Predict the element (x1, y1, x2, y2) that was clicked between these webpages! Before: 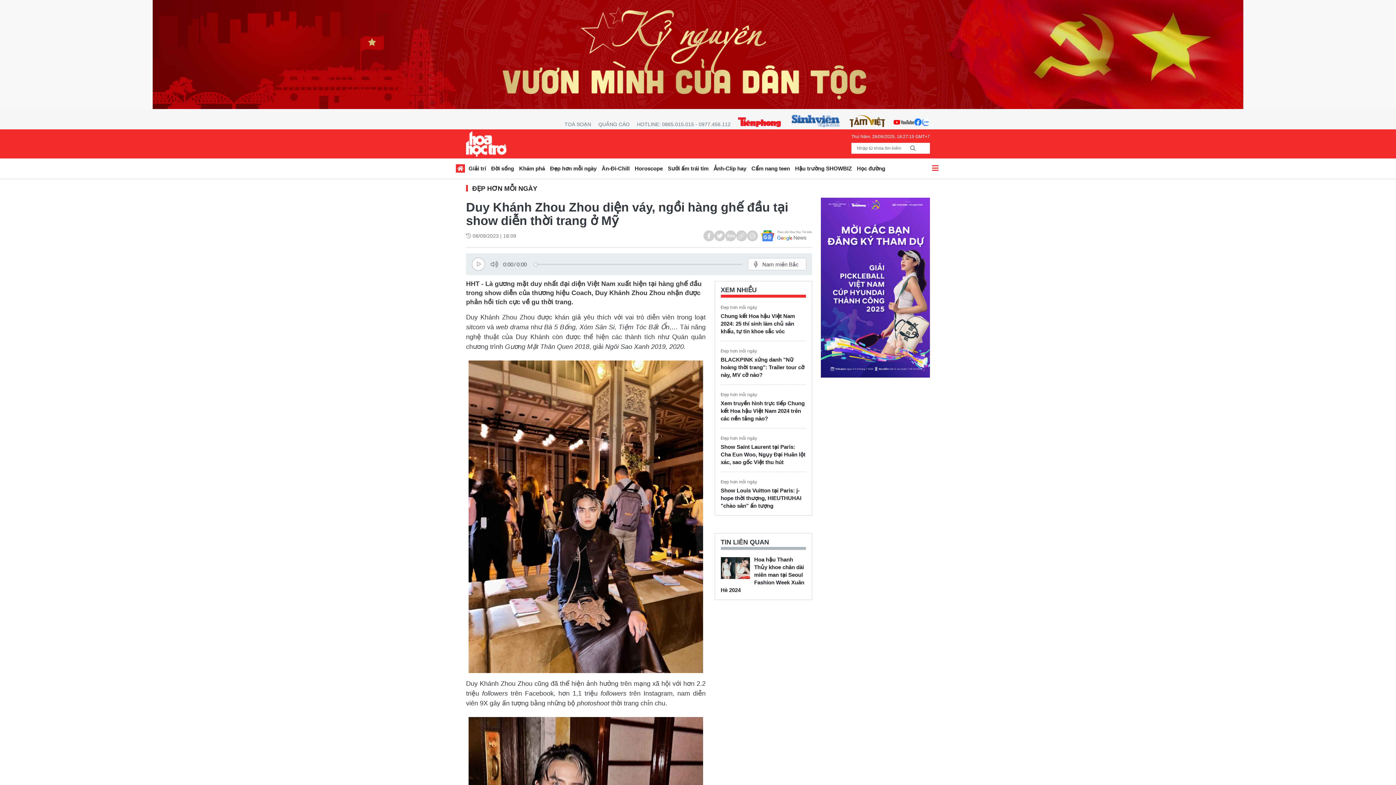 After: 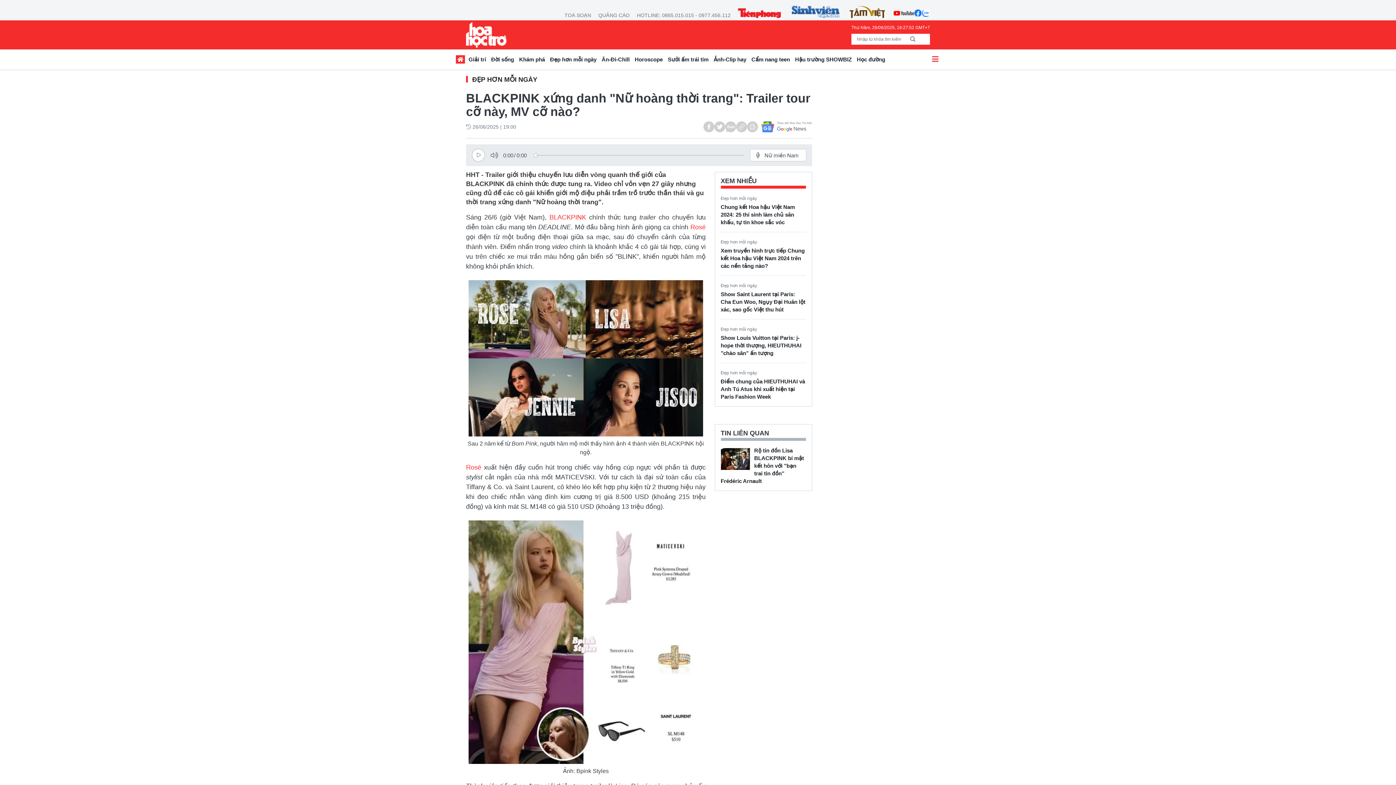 Action: label: BLACKPINK xứng danh "Nữ hoàng thời trang": Trailer tour cỡ này, MV cỡ nào? bbox: (720, 356, 806, 378)